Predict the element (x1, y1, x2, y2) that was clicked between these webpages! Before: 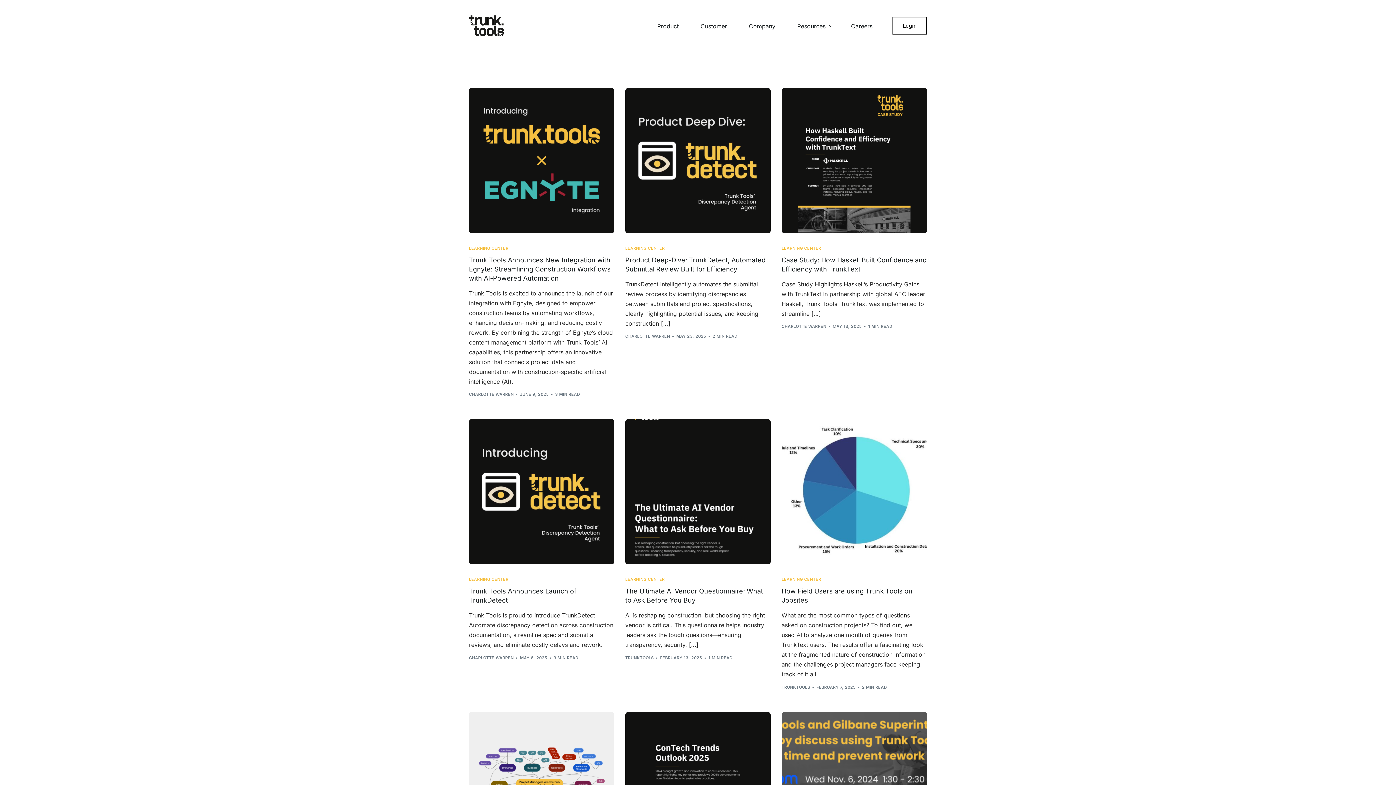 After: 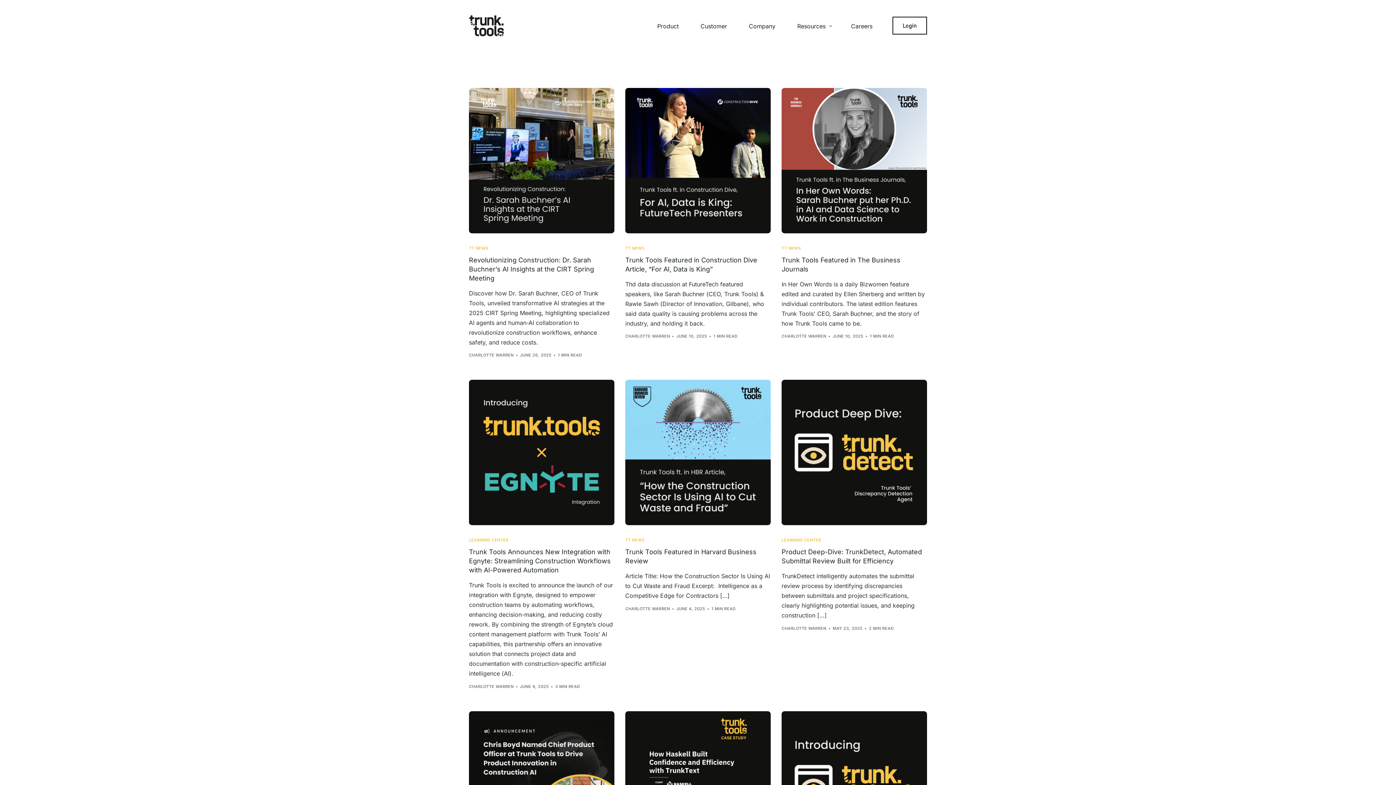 Action: bbox: (786, 0, 840, 51) label: Resources